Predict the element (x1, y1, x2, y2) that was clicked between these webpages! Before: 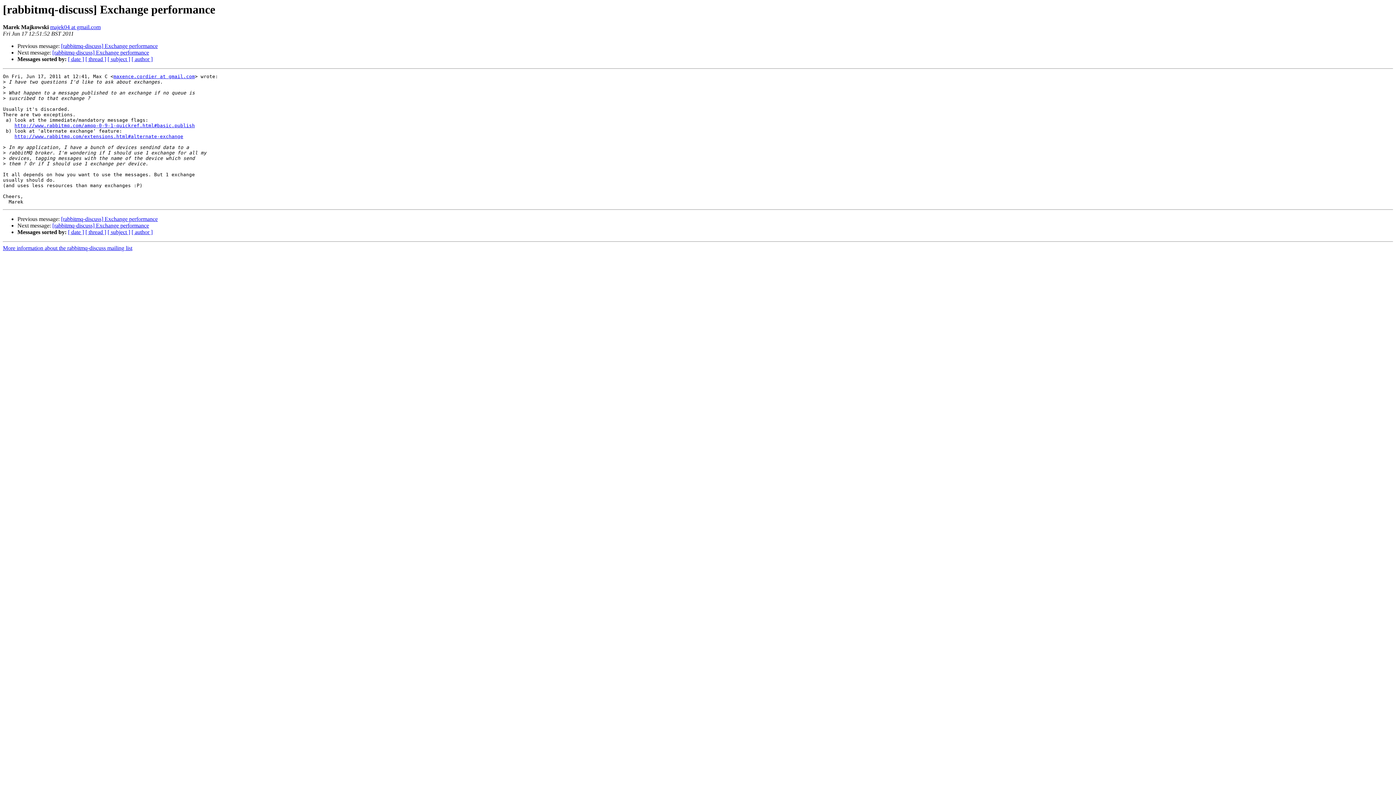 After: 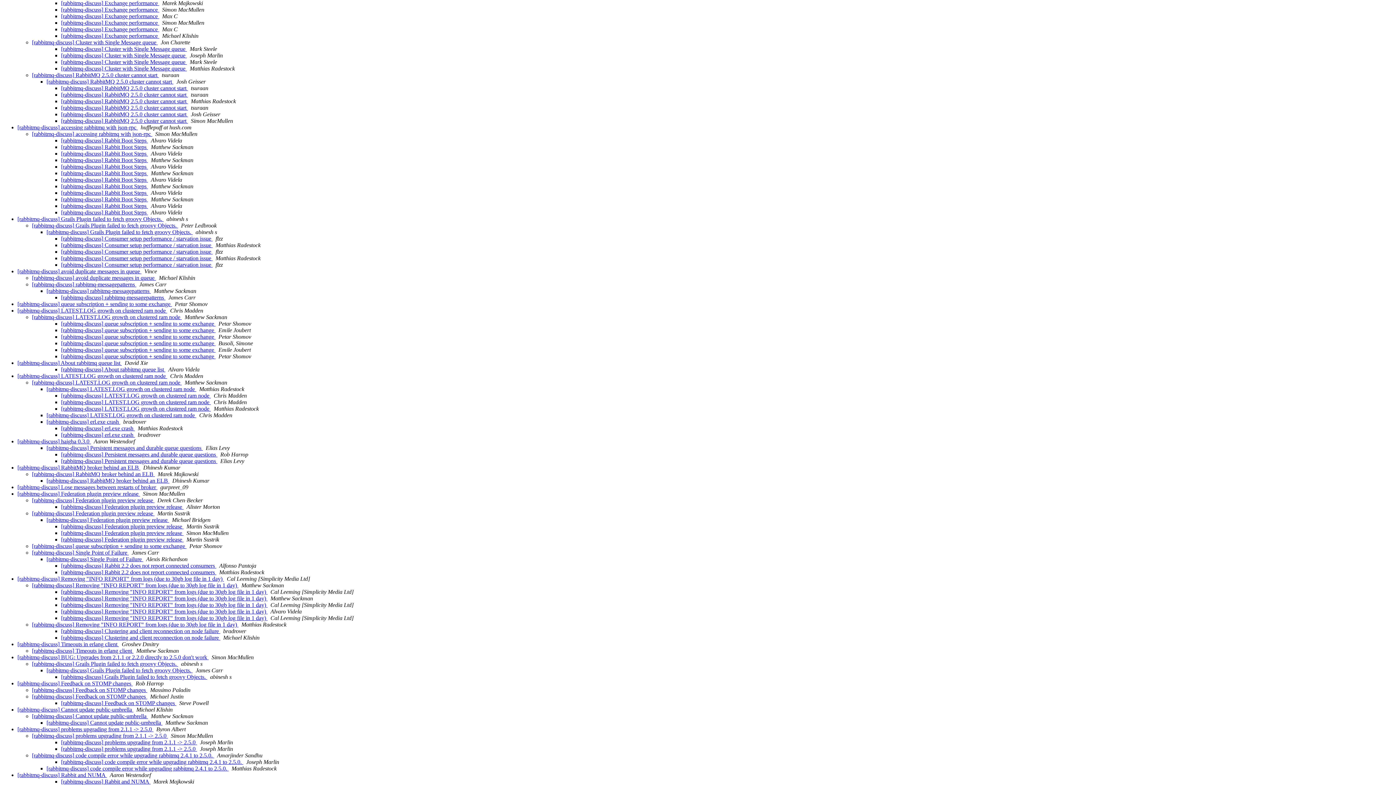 Action: label: [ thread ] bbox: (85, 229, 106, 235)